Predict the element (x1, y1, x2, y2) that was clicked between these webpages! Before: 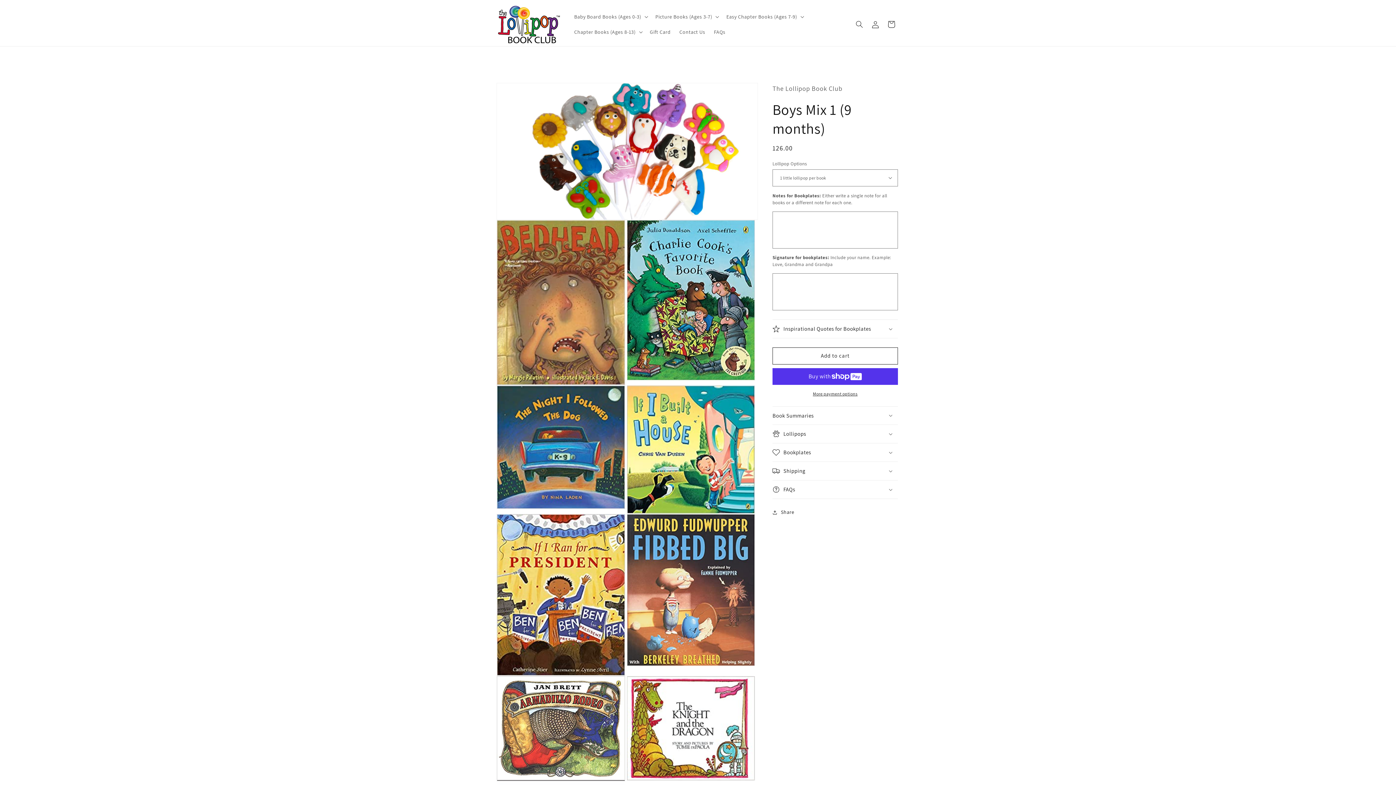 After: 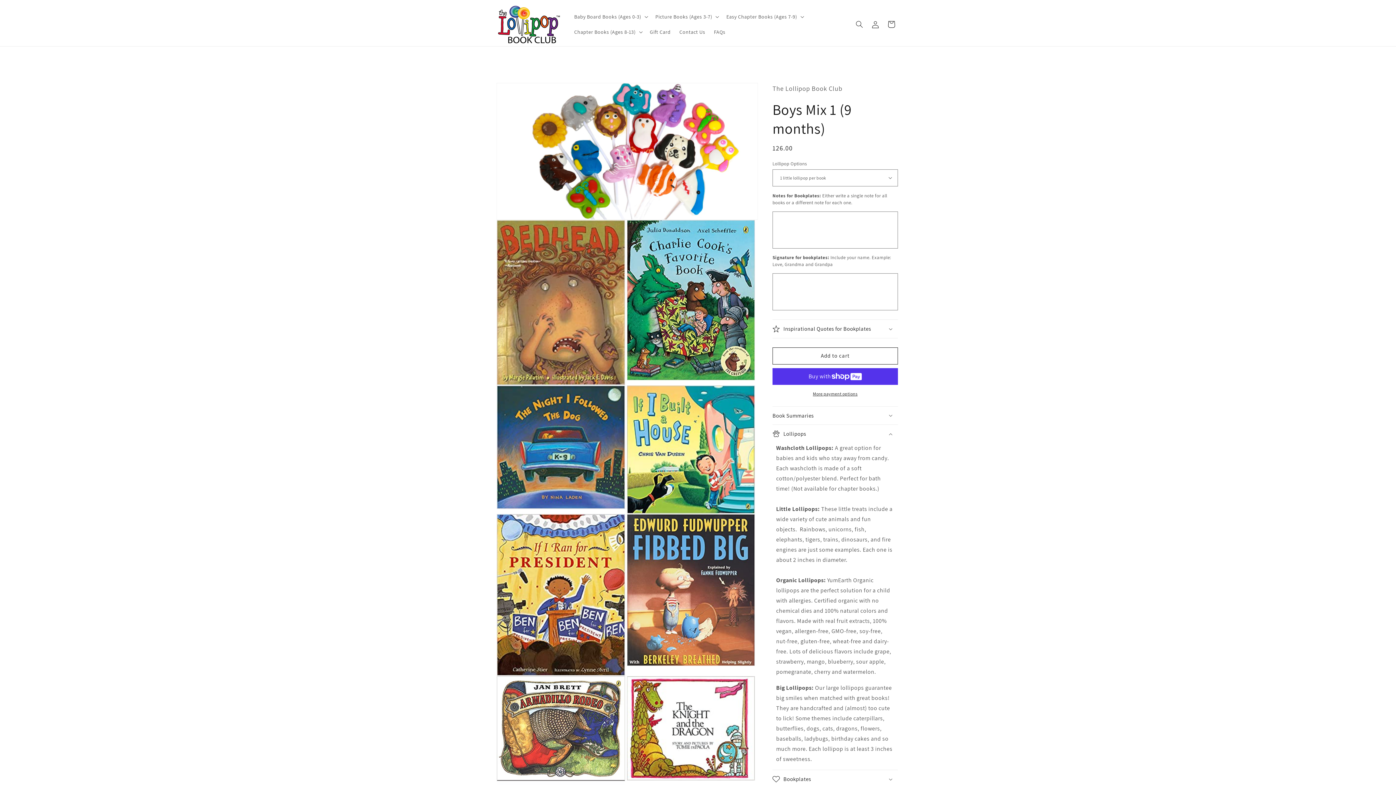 Action: bbox: (772, 424, 898, 443) label: Lollipops